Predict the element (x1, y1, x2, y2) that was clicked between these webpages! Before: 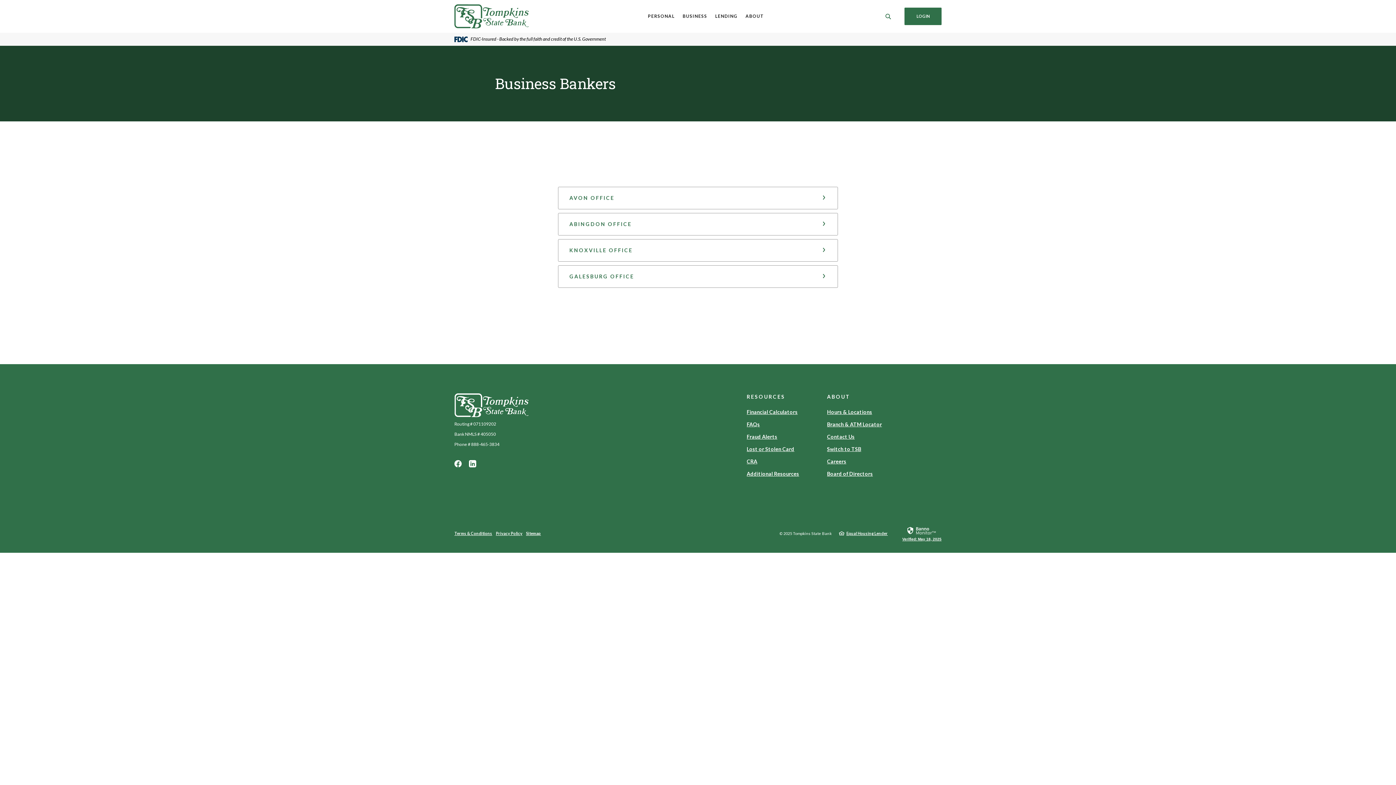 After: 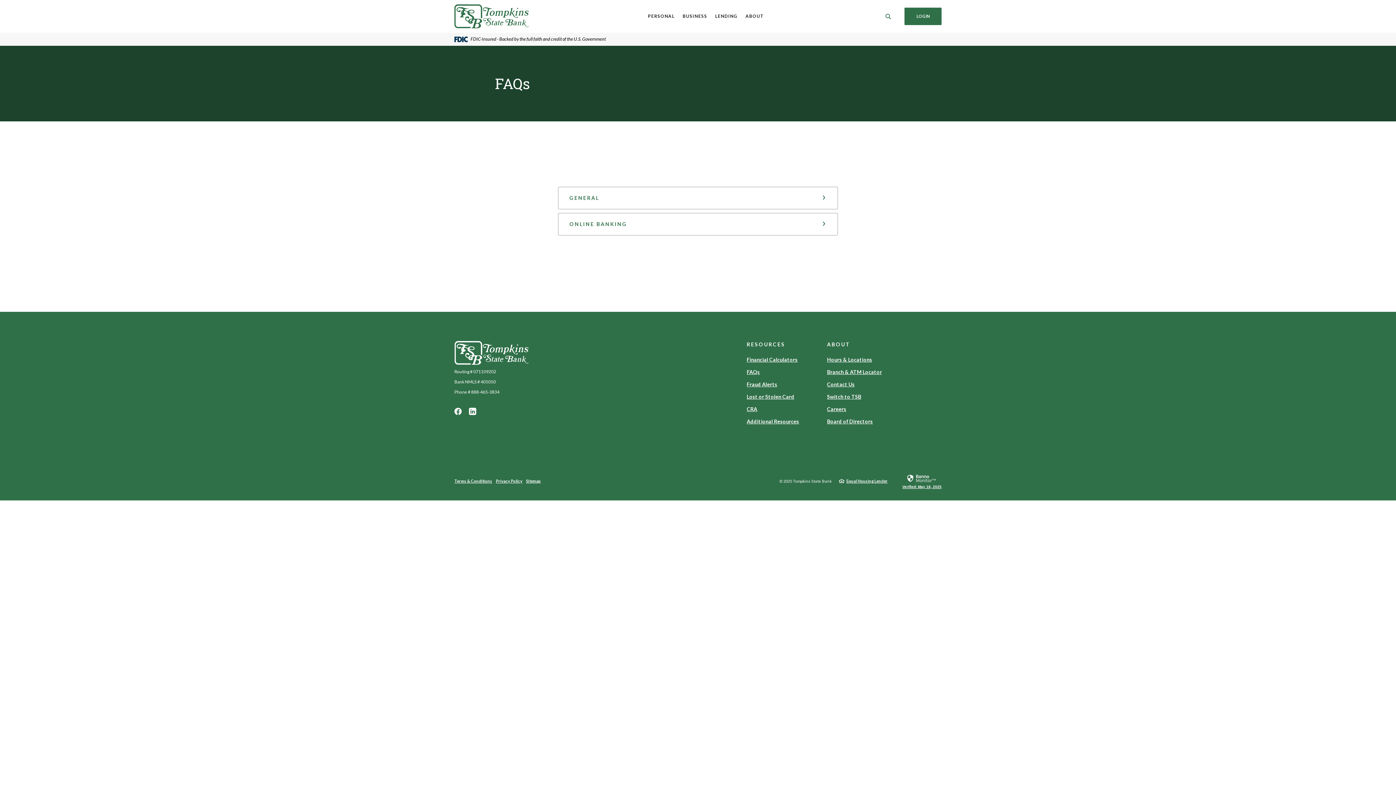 Action: bbox: (746, 420, 760, 427) label: FAQs